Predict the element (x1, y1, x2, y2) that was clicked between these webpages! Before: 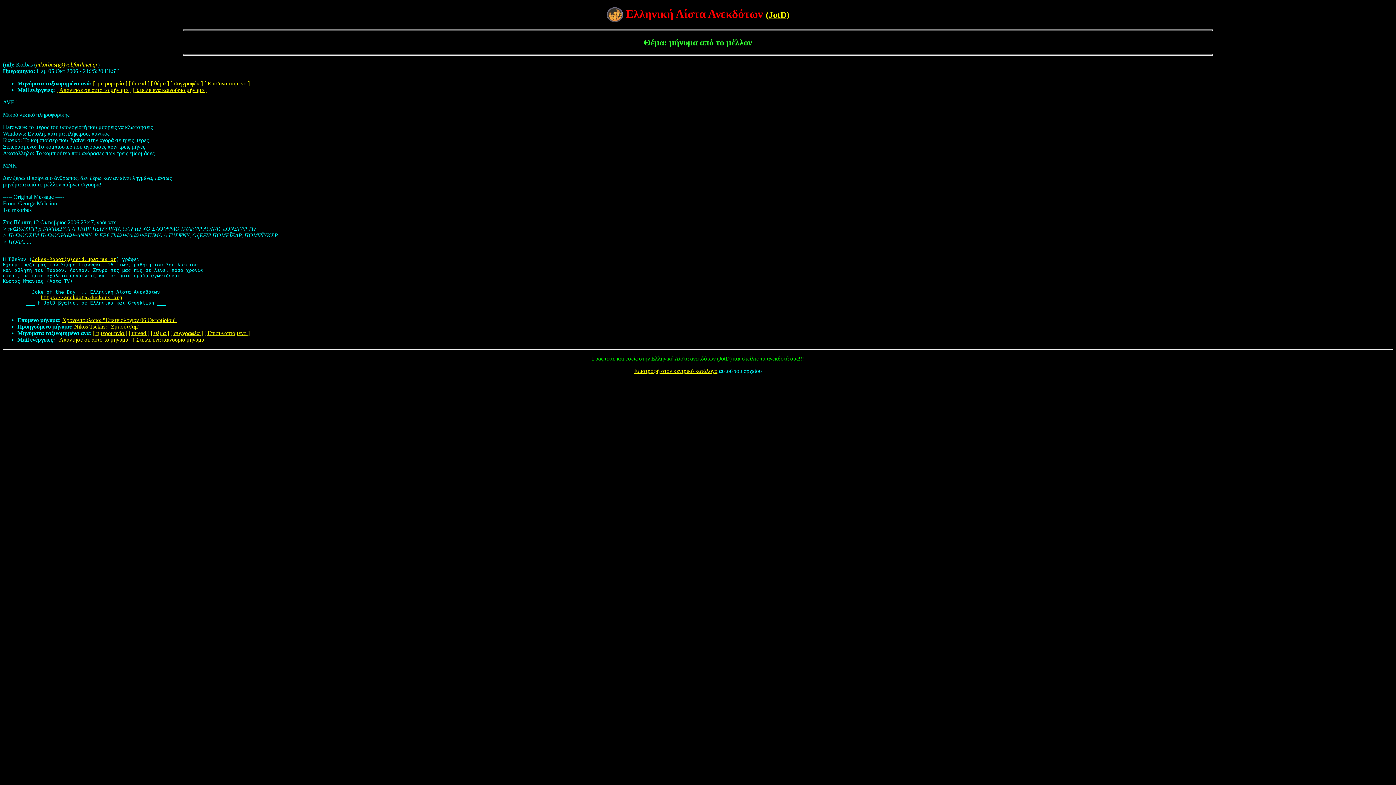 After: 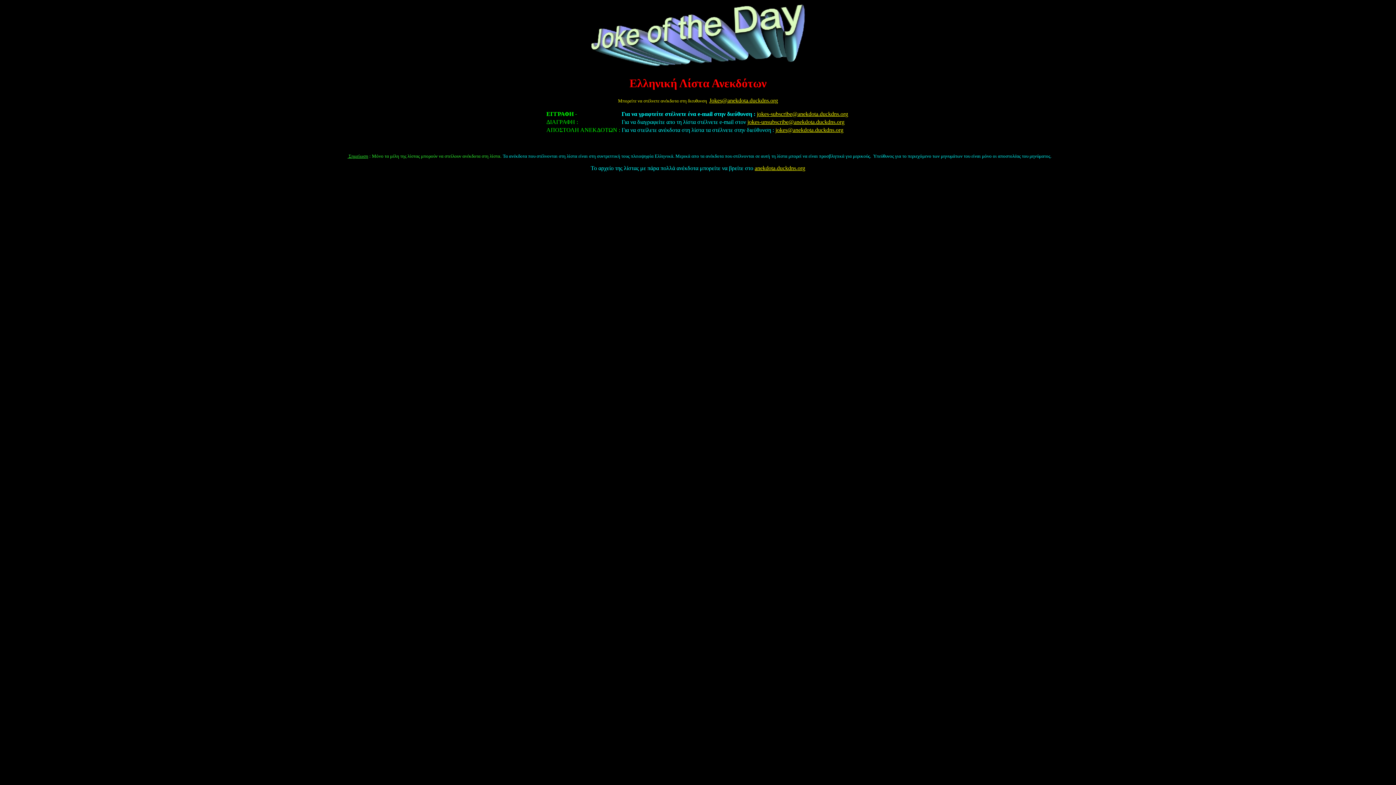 Action: label: Γραφτείτε και εσείς στην Ελληνική Λίστα ανεκδότων (JotD) και στείλτε τα ανέκδοτά σας!!! bbox: (592, 355, 804, 361)